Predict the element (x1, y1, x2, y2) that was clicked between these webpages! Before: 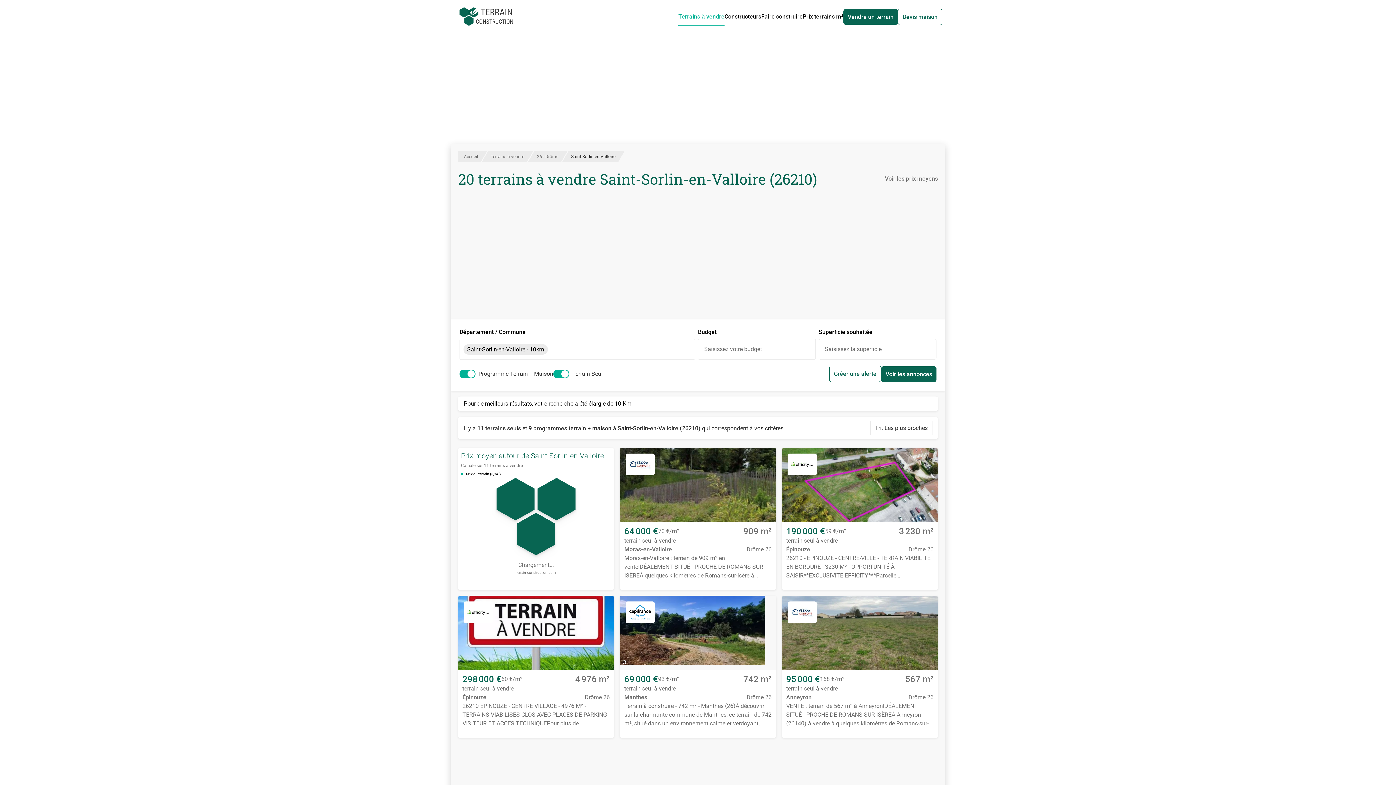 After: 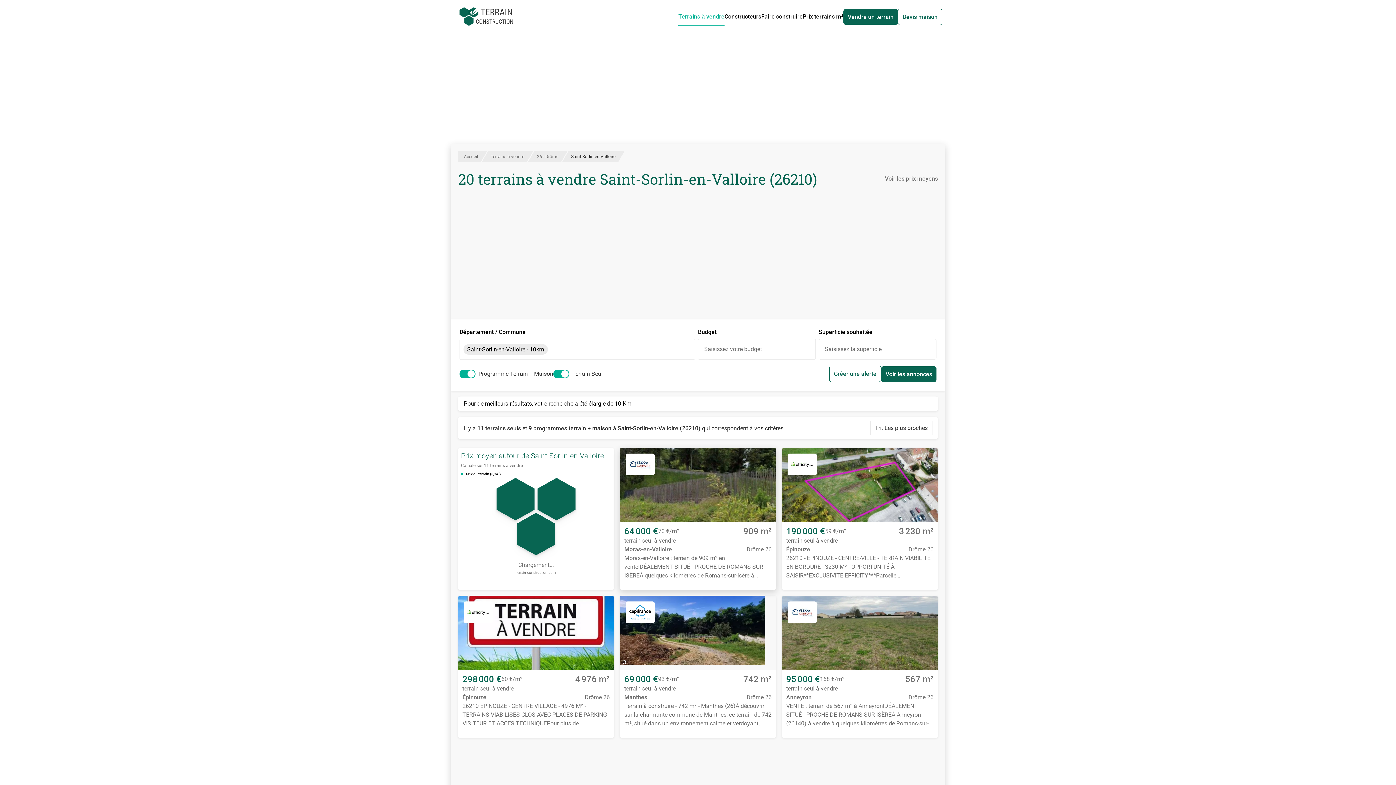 Action: bbox: (620, 448, 776, 590) label: 64 000 €
70 €/m²
909 m²

terrain seul à vendre

Moras-en-Valloire
Drôme 26

Moras-en-Valloire : terrain de 909 m² en venteIDÉALEMENT SITUÉ - PROCHE DE ROMANS-SUR-ISÈREÀ quelques kilomètres de Romans-sur-Isère à Moras-en-Valloire (26210), grand terrain. Il est prêt à accueillir votre projet immobilier pour toute la famille. Il bénéficie d'une exposition sud. Dans un quartier recherché, ce terrain idéalement situé est proche des commerces et des écoles. L'école élémentaire École Publique Moras En Valloire est implantée à moins de 10 minutes à pied. L'autoroute A7 et la nationale N7 sont accessibles à moins de 15 km. Il y a une bibliothèque et une boulangerie à proximité de la propriété.Son prix de vente est de 64 000 €. Contactez notre agence (MAGGIONI Amandine : (Numéro supprimé)) pour tout renseignement sur le terrain, sur les démarches à suivre ou sur les modalités de vente. Maisons France Confort Montélimar est là pour vous accompagner à toutes les étapes de votre projet.